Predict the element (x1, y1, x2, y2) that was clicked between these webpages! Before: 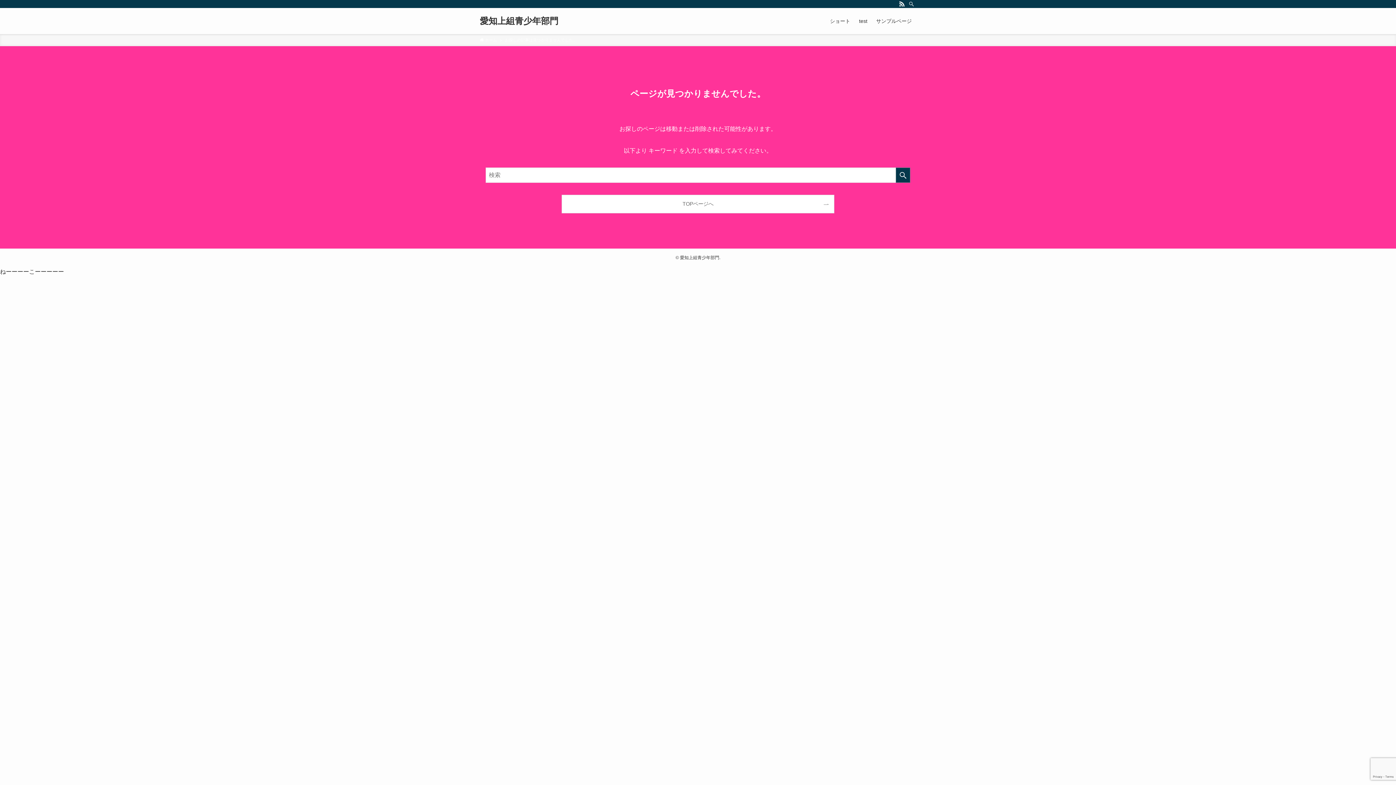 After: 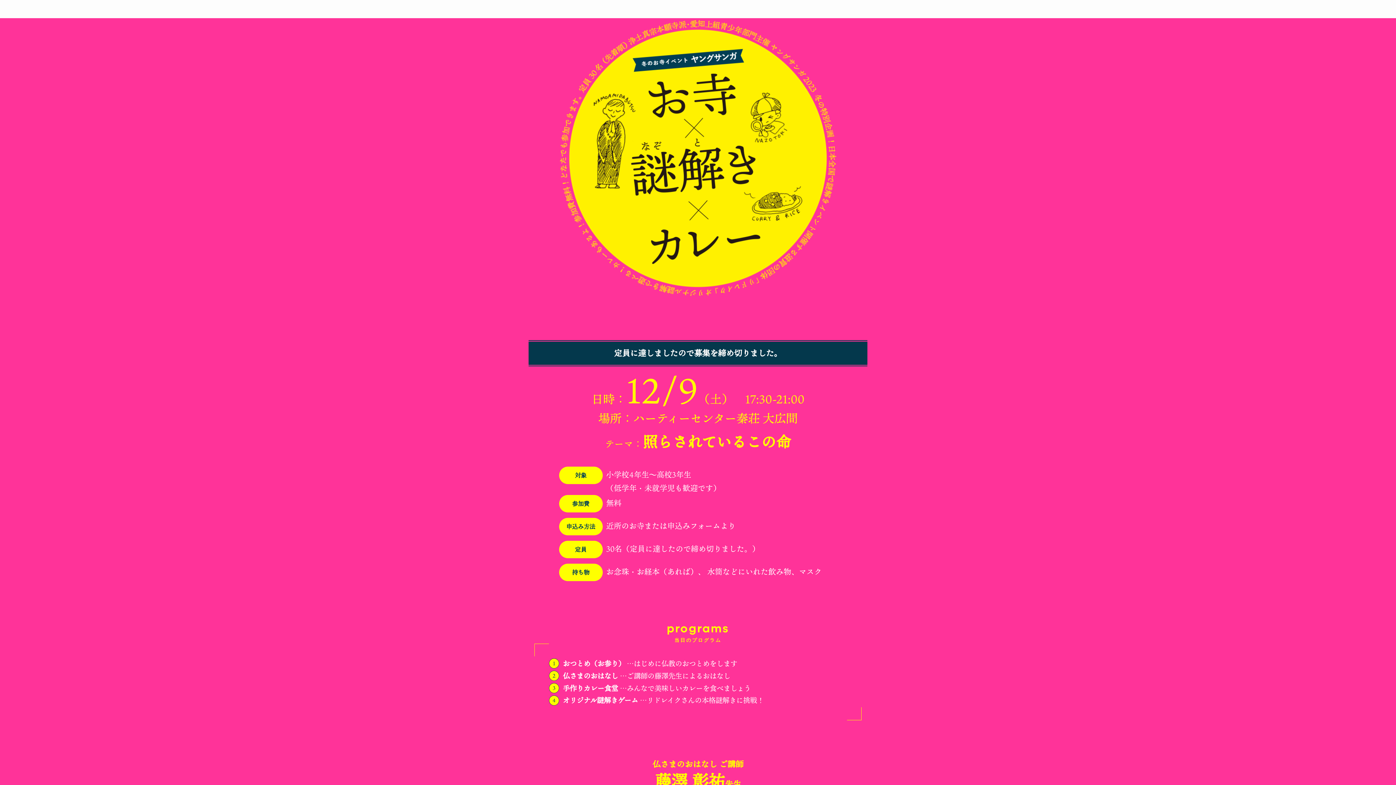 Action: label:  ホーム bbox: (480, 37, 497, 43)